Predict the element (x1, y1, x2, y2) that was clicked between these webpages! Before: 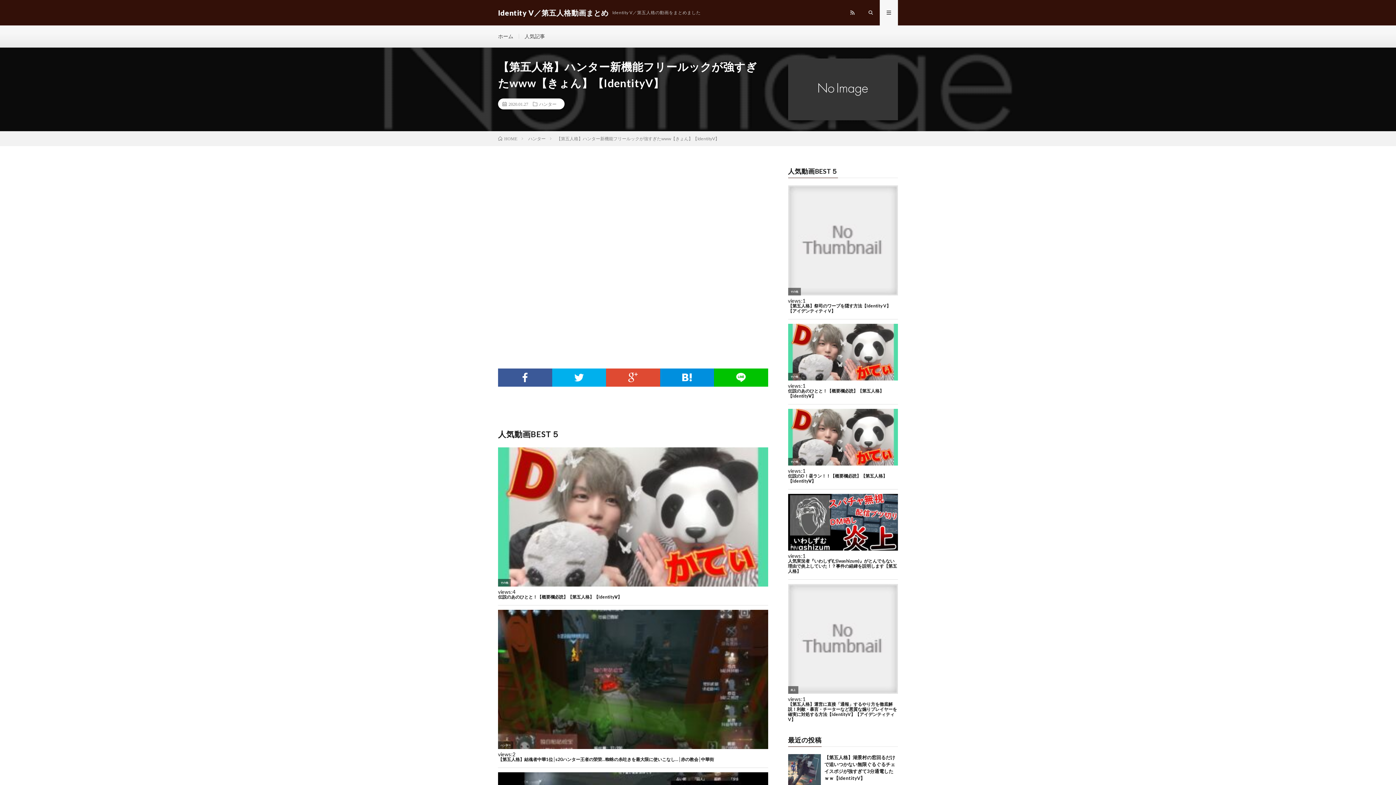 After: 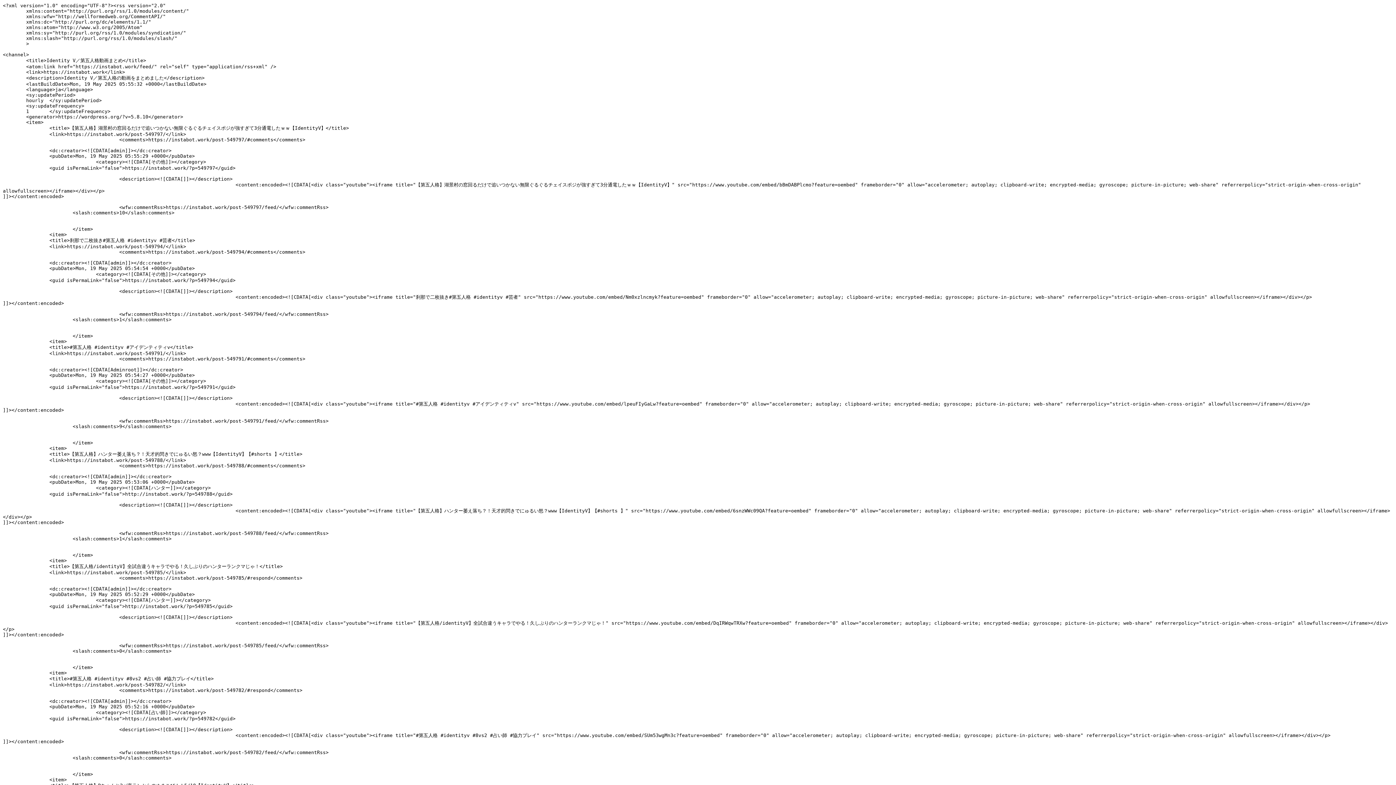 Action: bbox: (843, 0, 861, 25)